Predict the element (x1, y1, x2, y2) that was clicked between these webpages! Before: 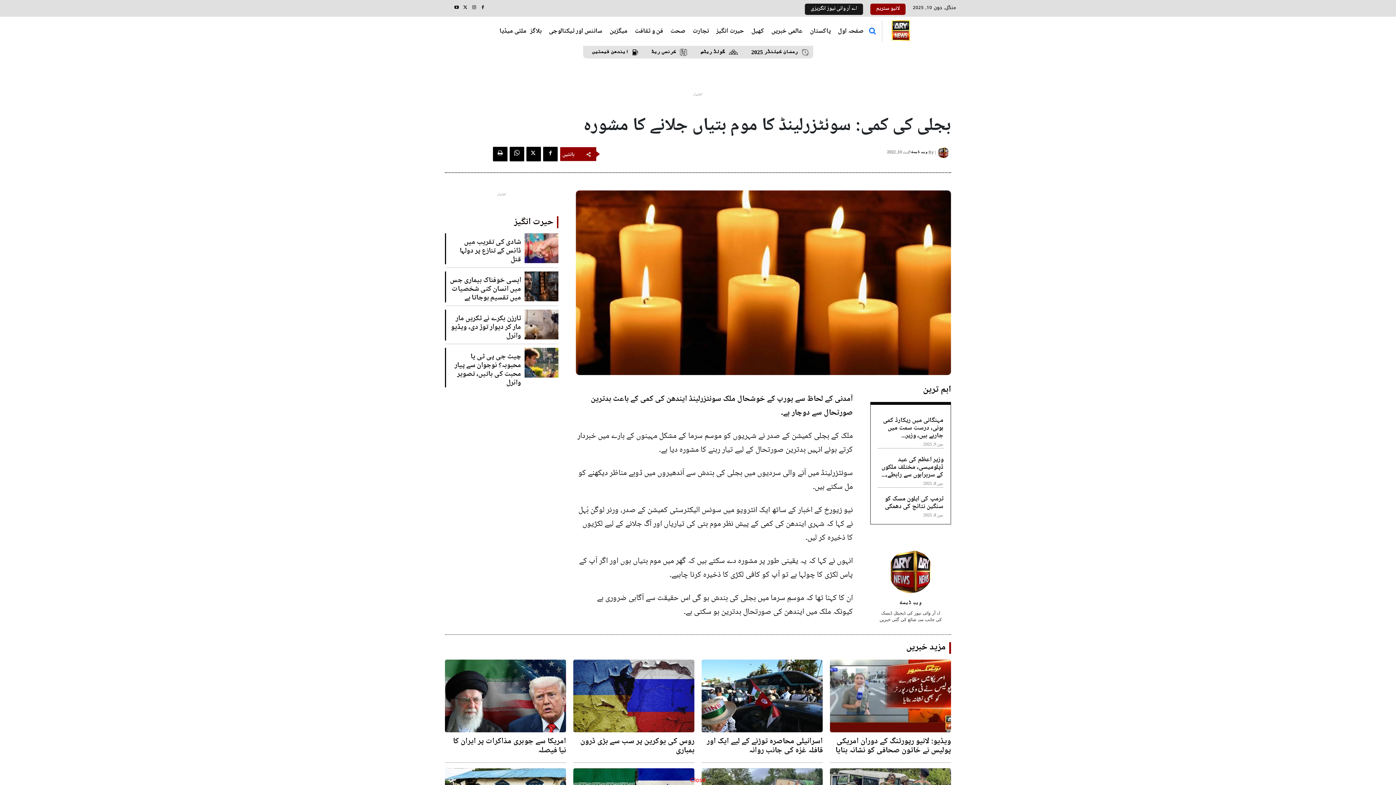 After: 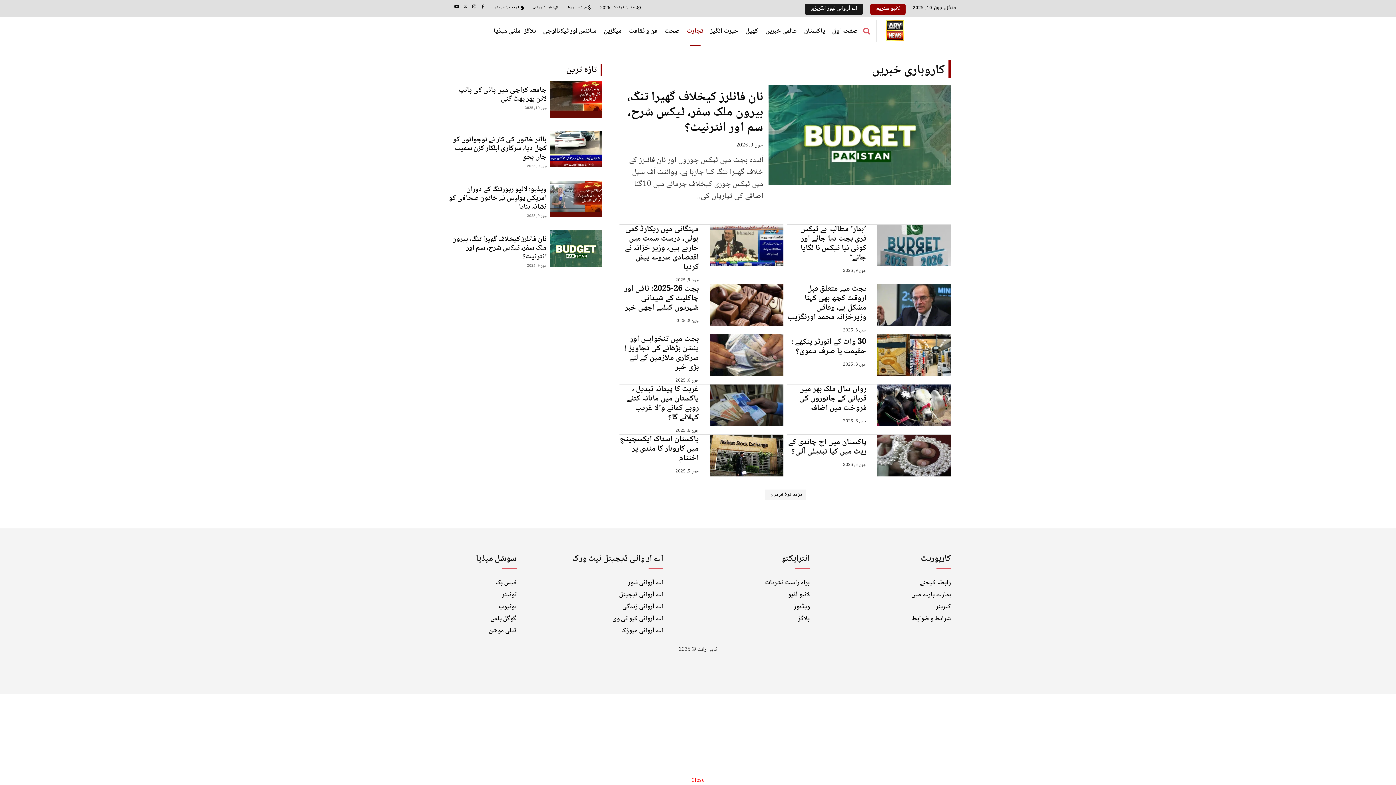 Action: bbox: (690, 16, 710, 45) label: تجارت